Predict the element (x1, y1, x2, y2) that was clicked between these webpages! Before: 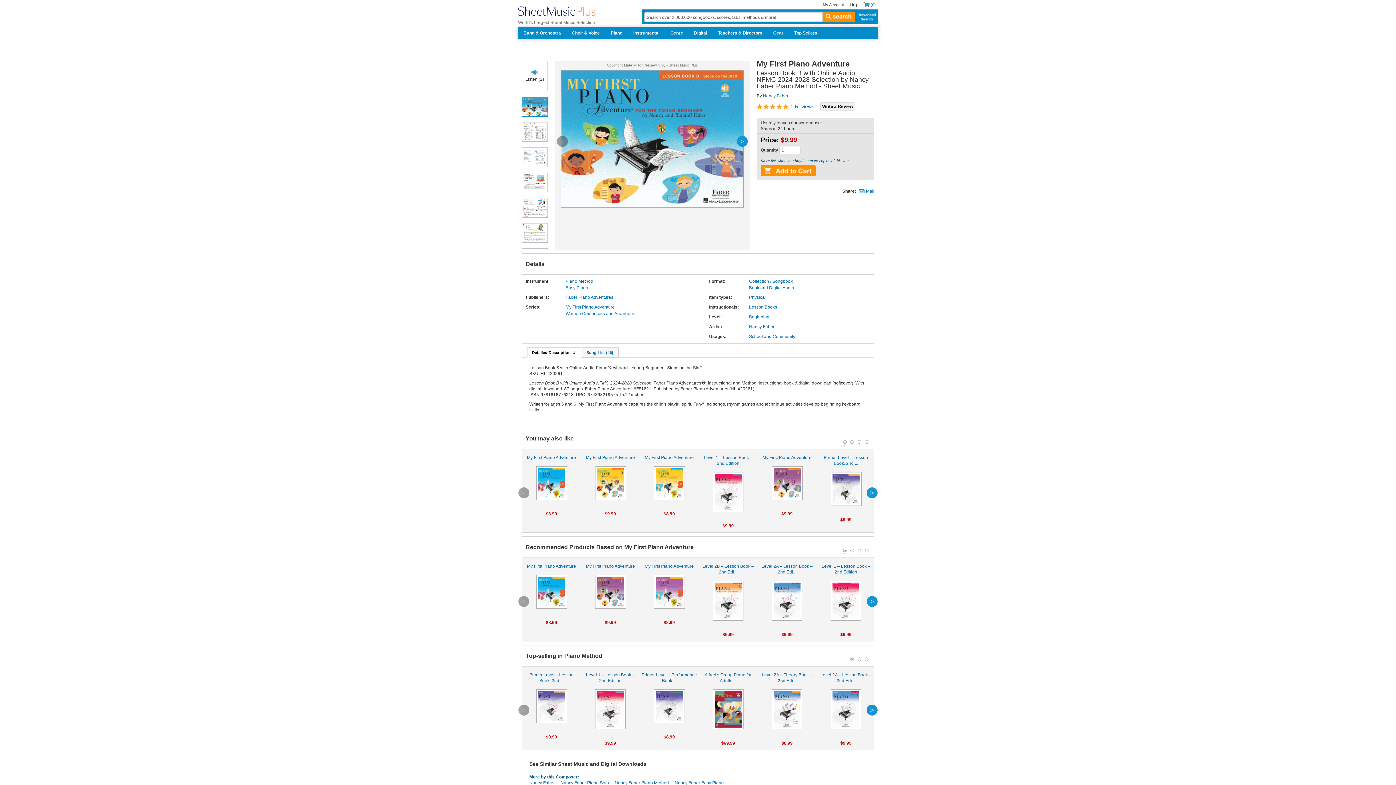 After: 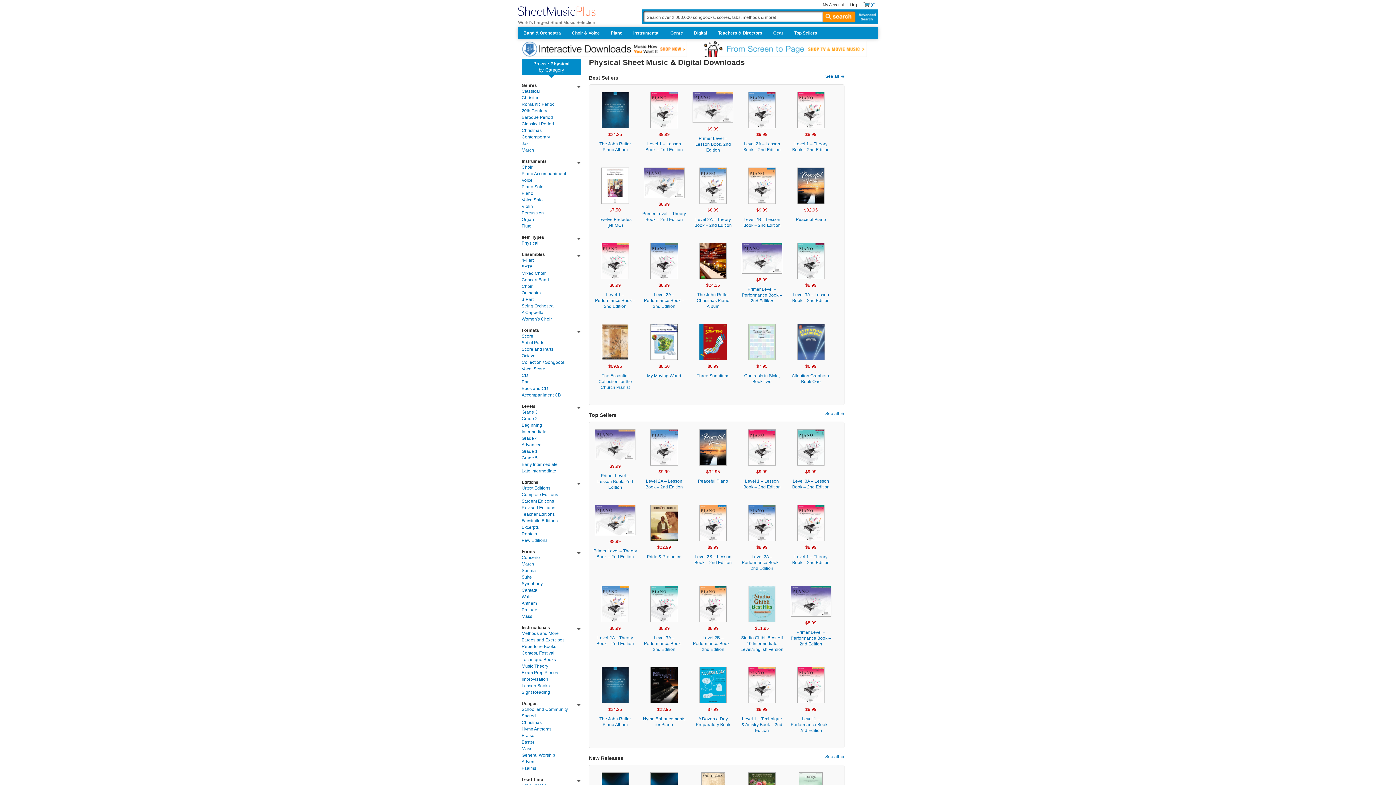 Action: label: Physical bbox: (749, 294, 766, 300)